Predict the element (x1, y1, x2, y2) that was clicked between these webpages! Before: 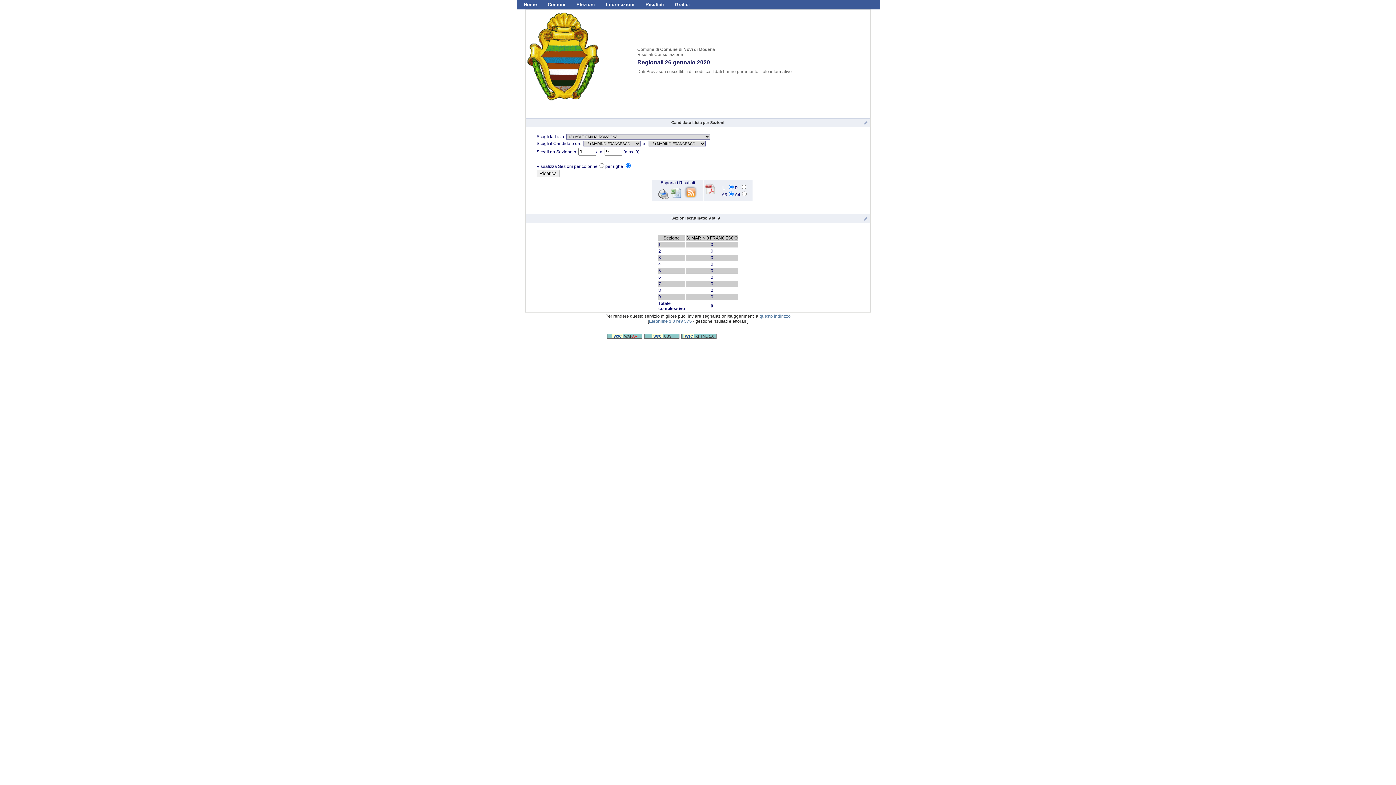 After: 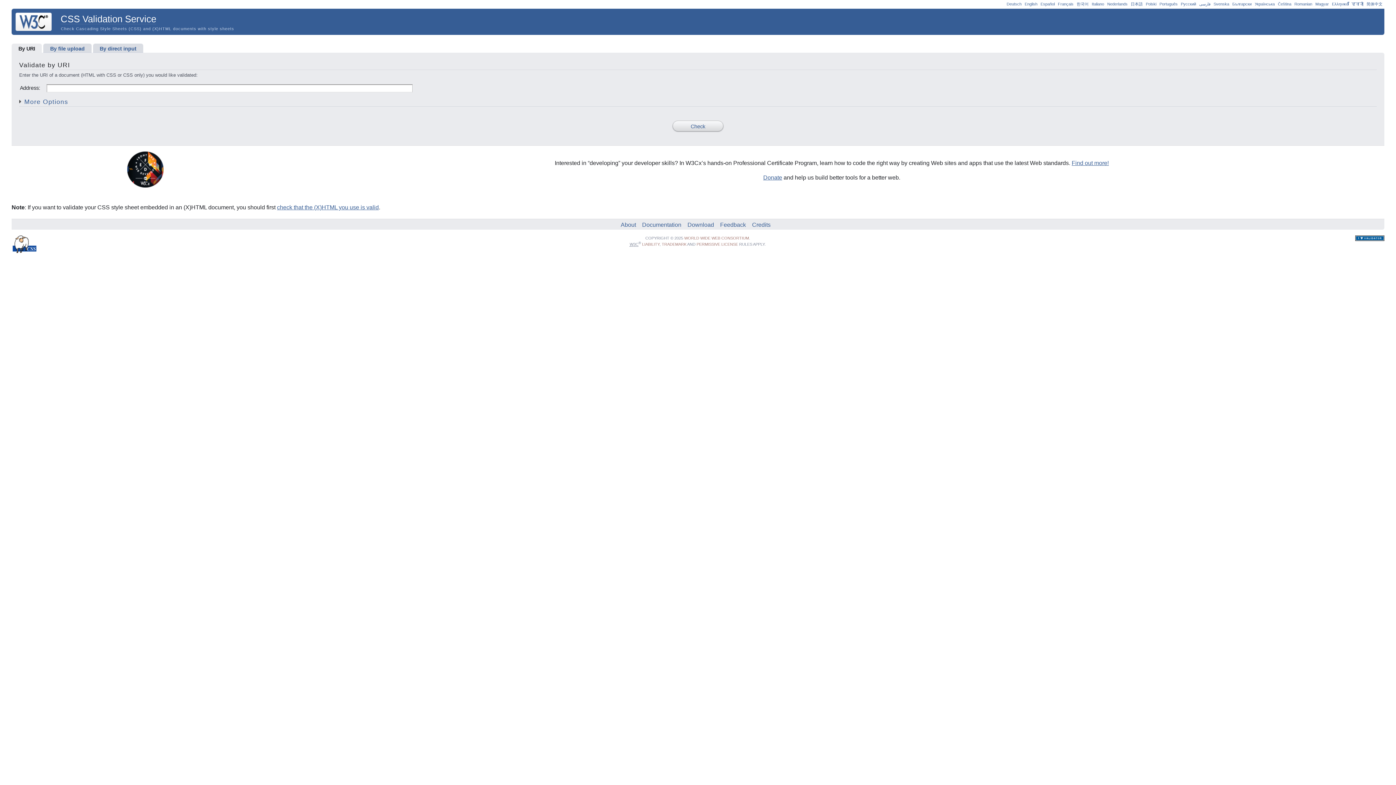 Action: bbox: (644, 334, 679, 338) label: W3C CSS